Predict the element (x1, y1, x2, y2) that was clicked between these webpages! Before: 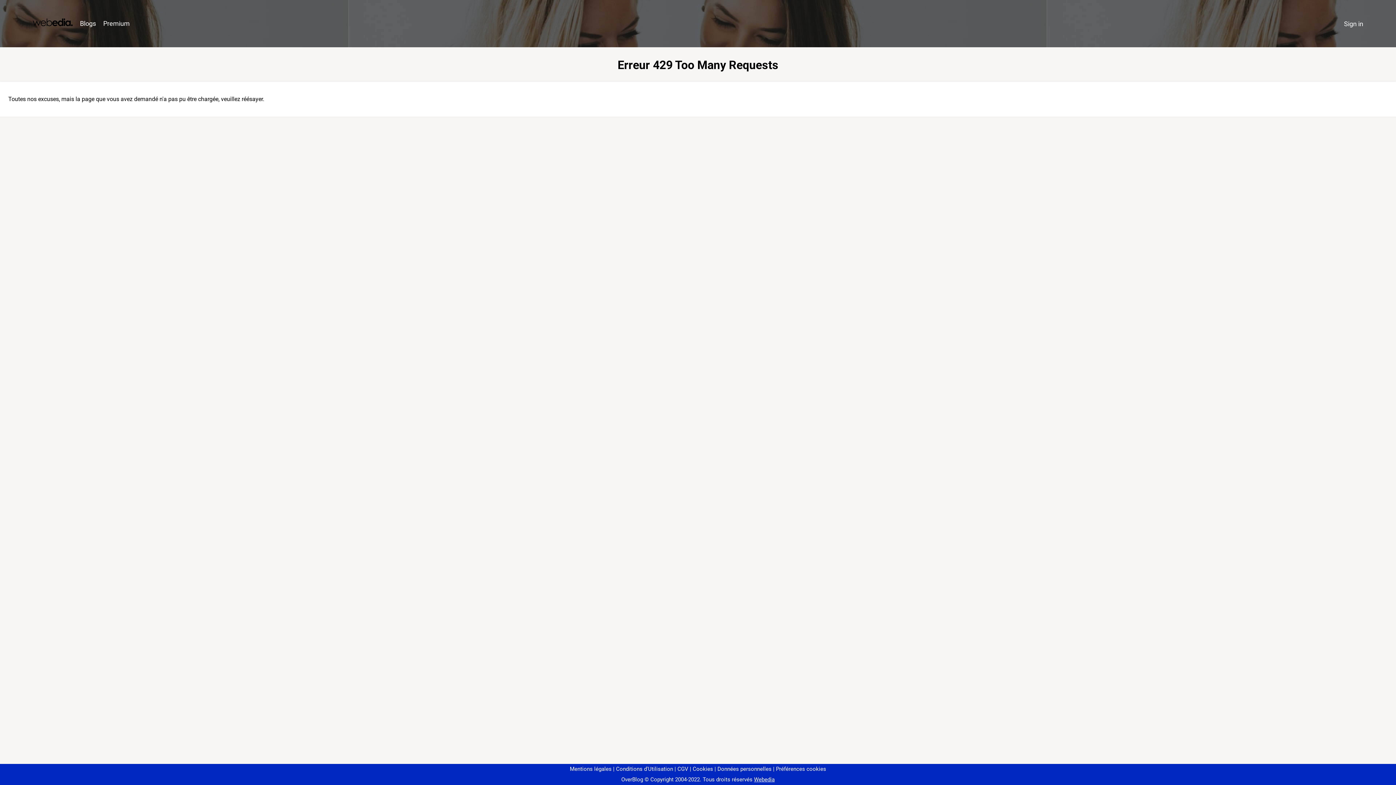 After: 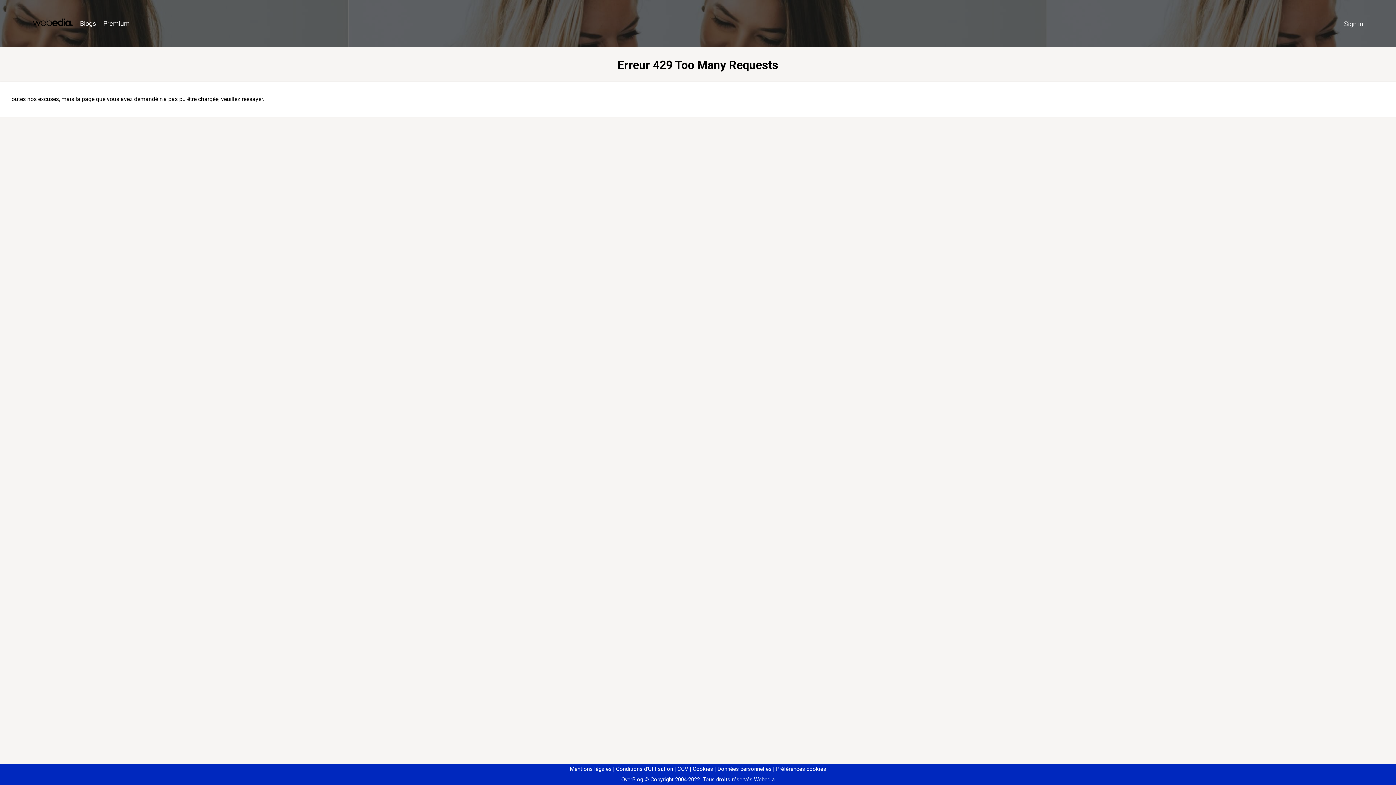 Action: label: Préférences cookies bbox: (773, 766, 826, 772)